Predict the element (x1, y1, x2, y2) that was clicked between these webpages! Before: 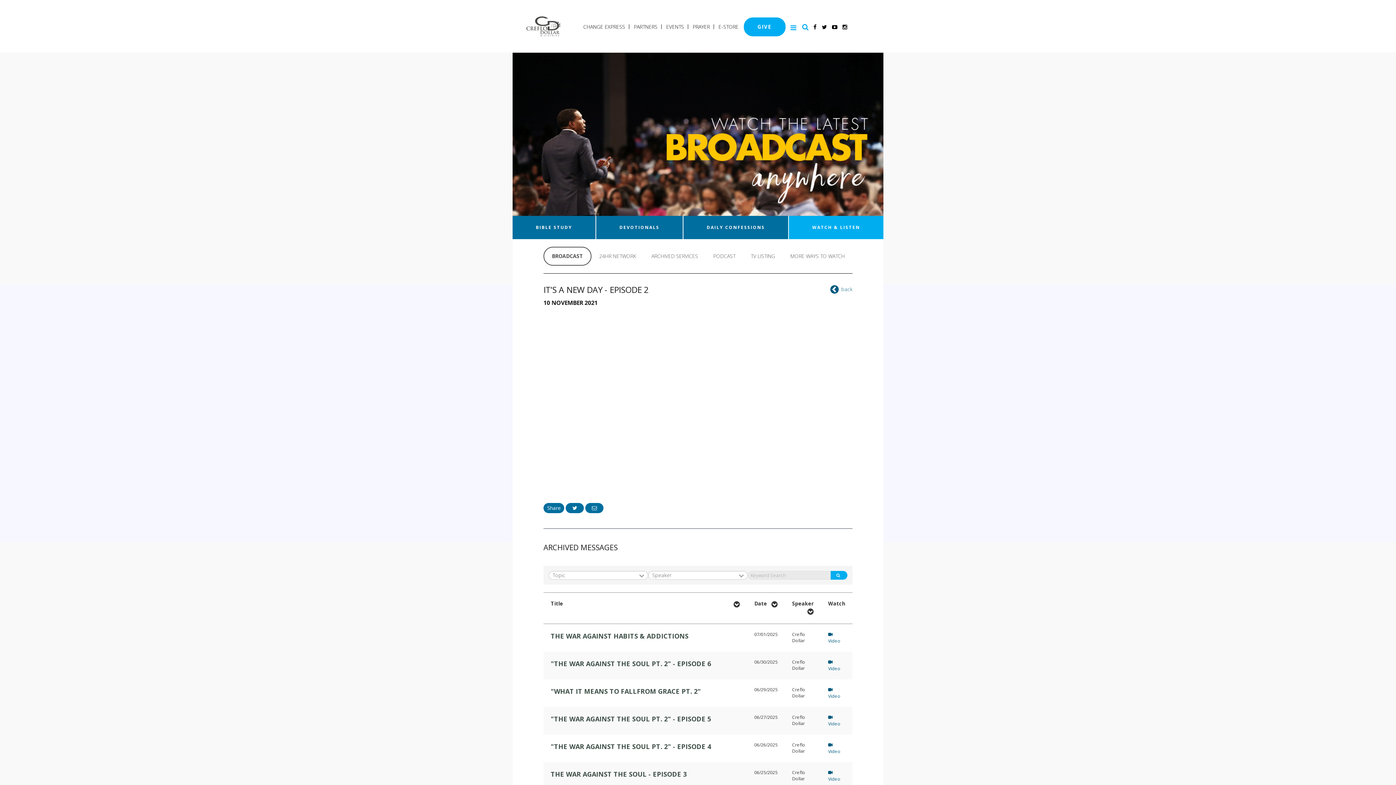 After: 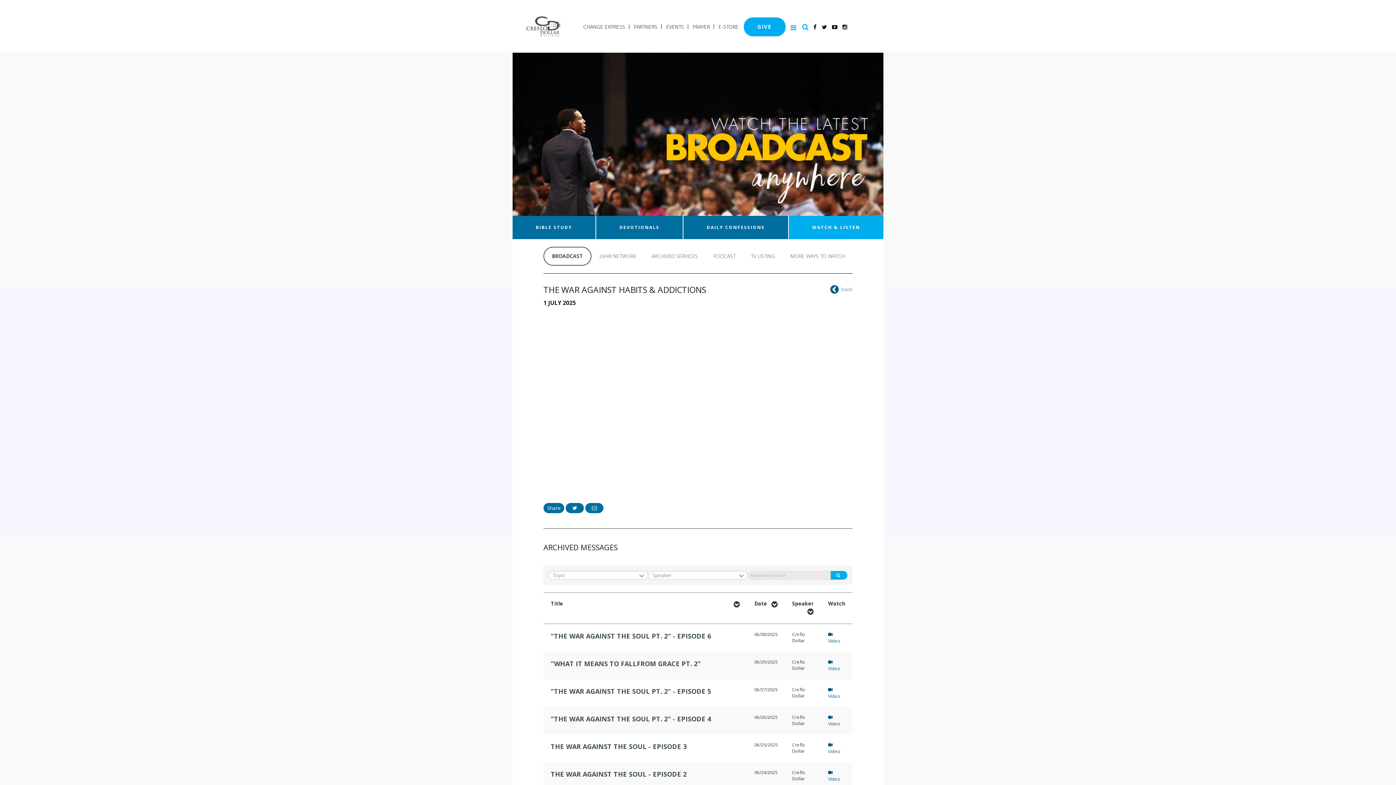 Action: label: GIVE bbox: (757, 23, 771, 30)